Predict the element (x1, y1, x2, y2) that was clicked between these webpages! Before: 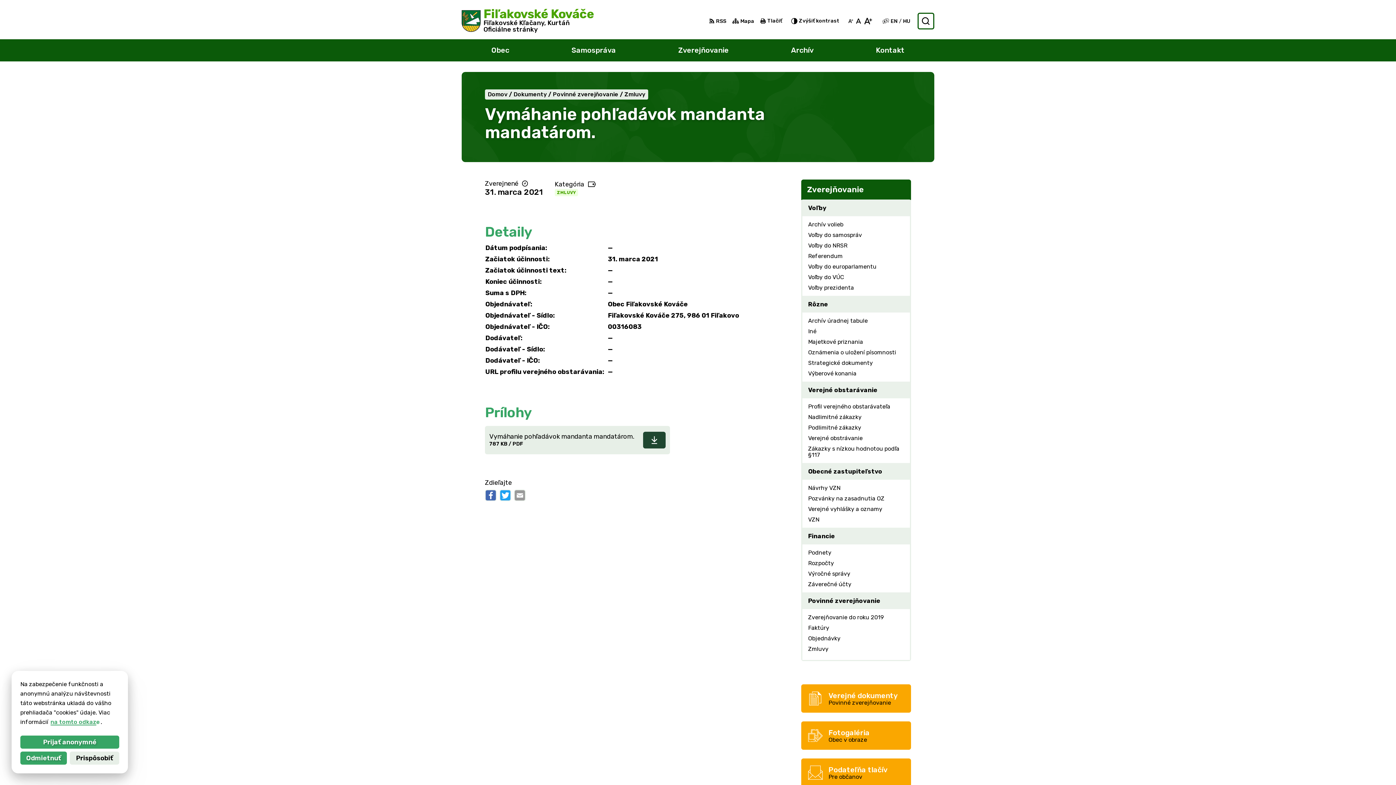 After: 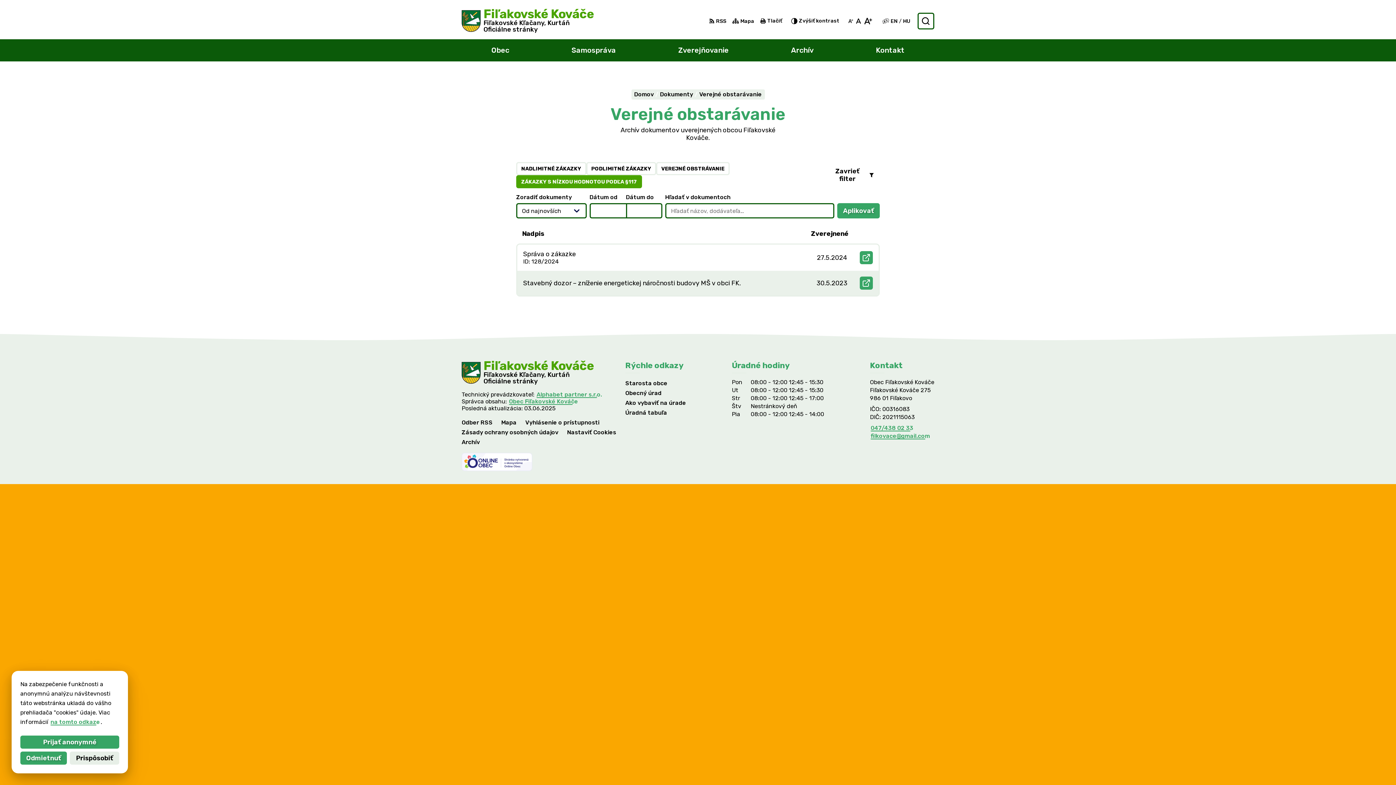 Action: bbox: (802, 443, 910, 460) label: Zákazky s nízkou hodnotou podľa §117